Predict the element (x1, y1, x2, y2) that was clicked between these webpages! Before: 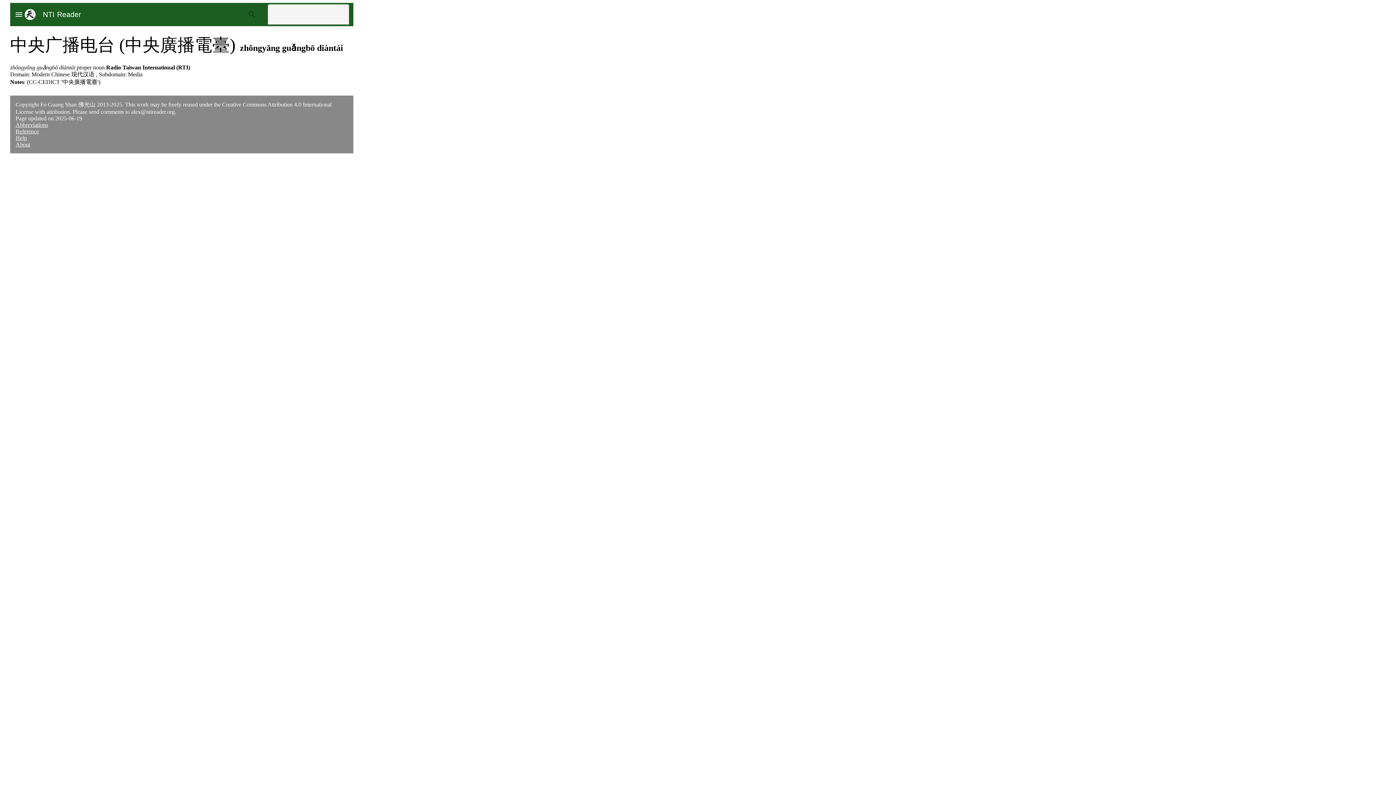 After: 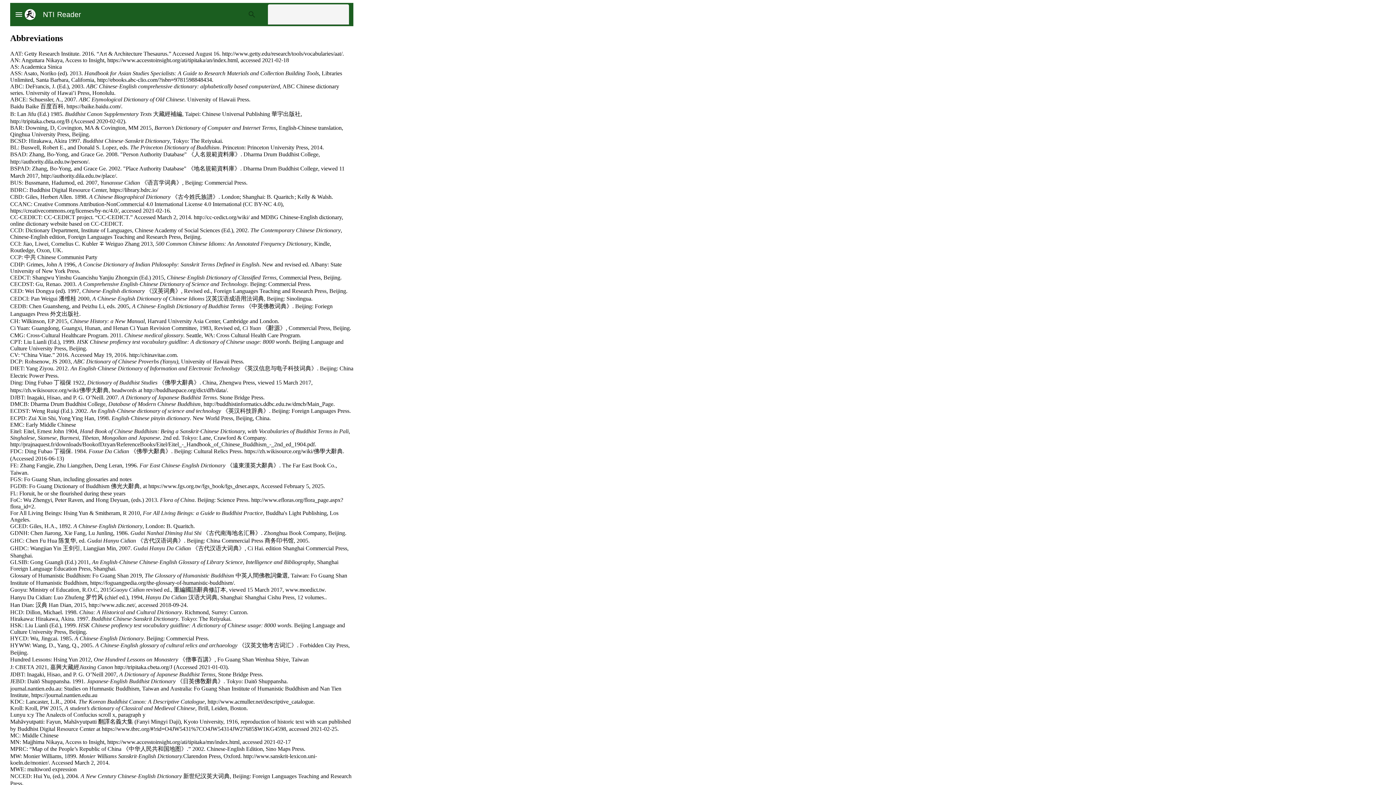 Action: bbox: (15, 121, 48, 127) label: Abbreviations